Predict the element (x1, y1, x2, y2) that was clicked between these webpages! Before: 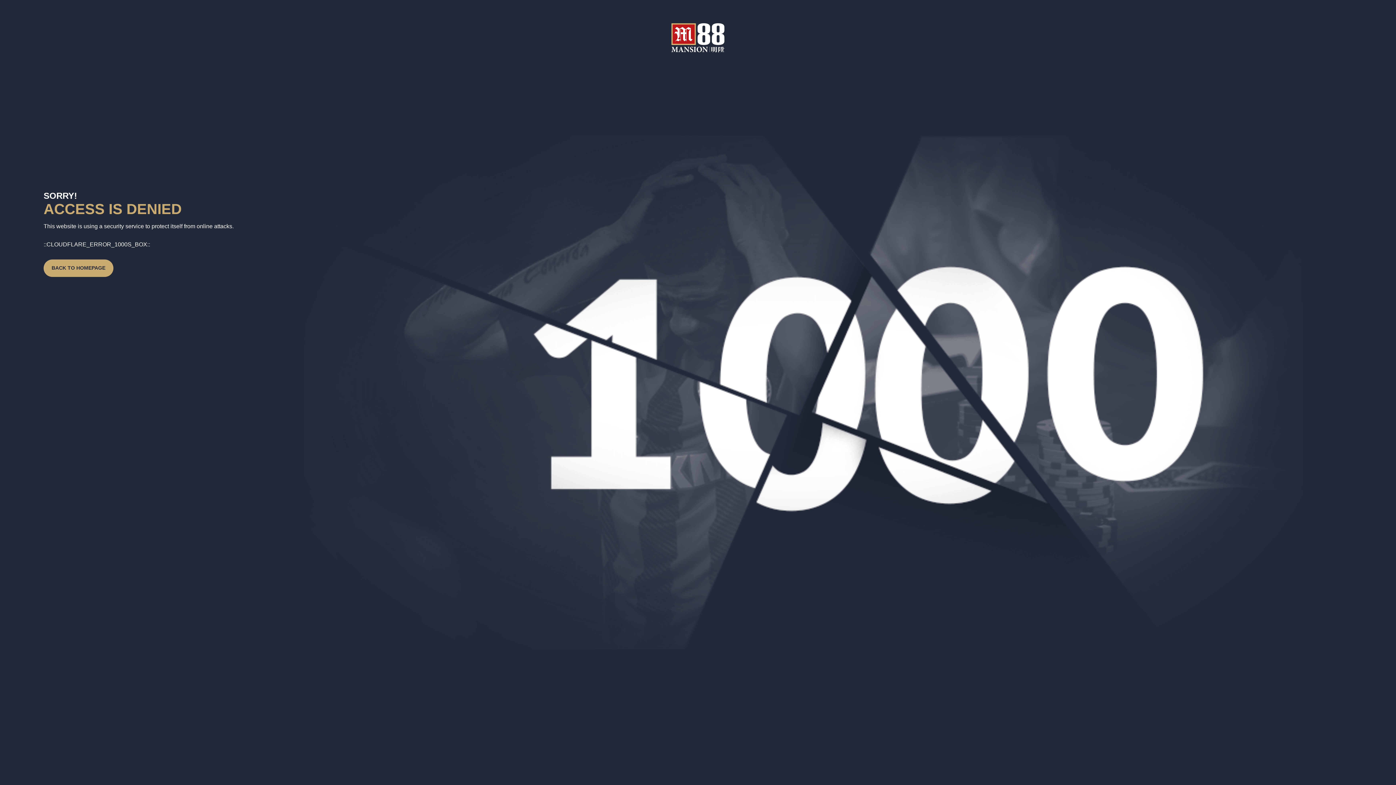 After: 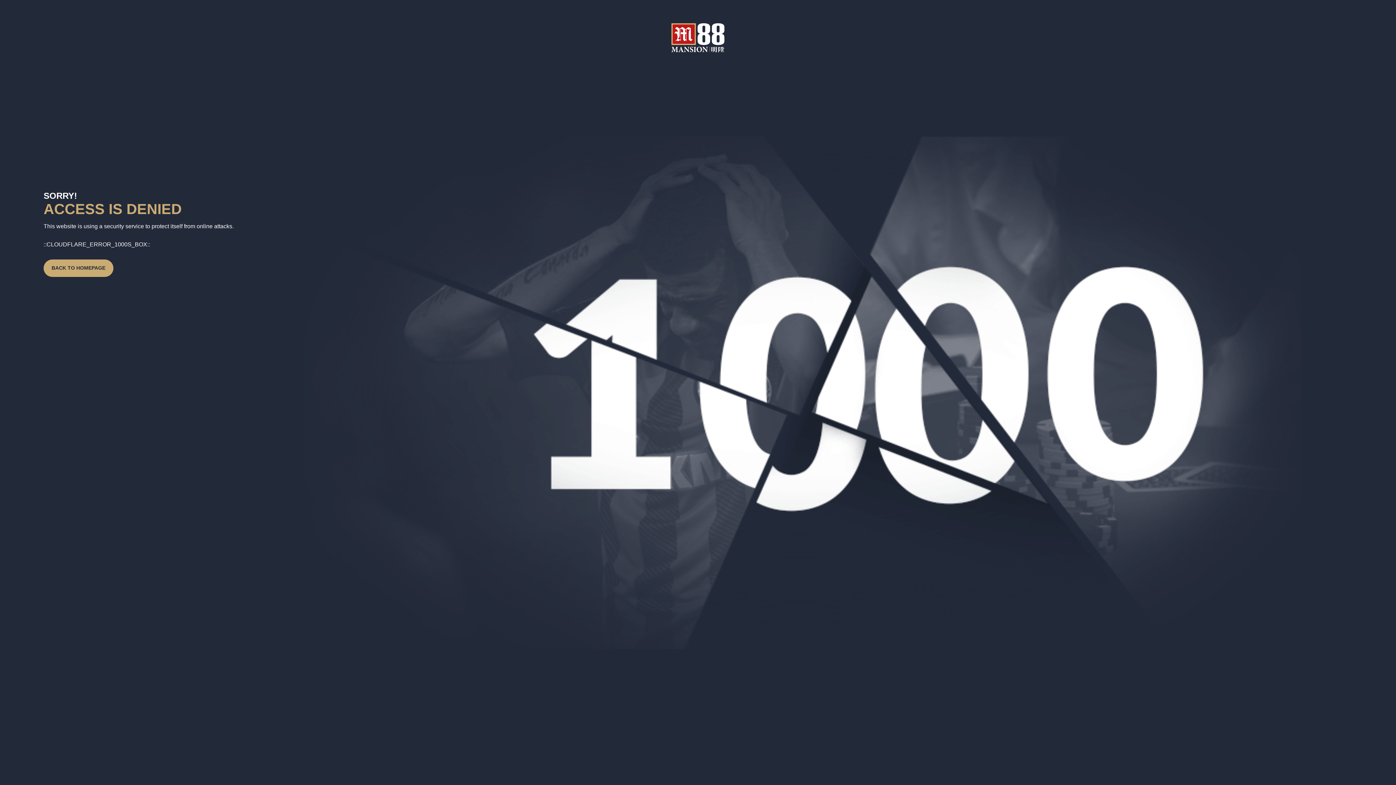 Action: label: BACK TO HOMEPAGE bbox: (46, 259, 110, 276)